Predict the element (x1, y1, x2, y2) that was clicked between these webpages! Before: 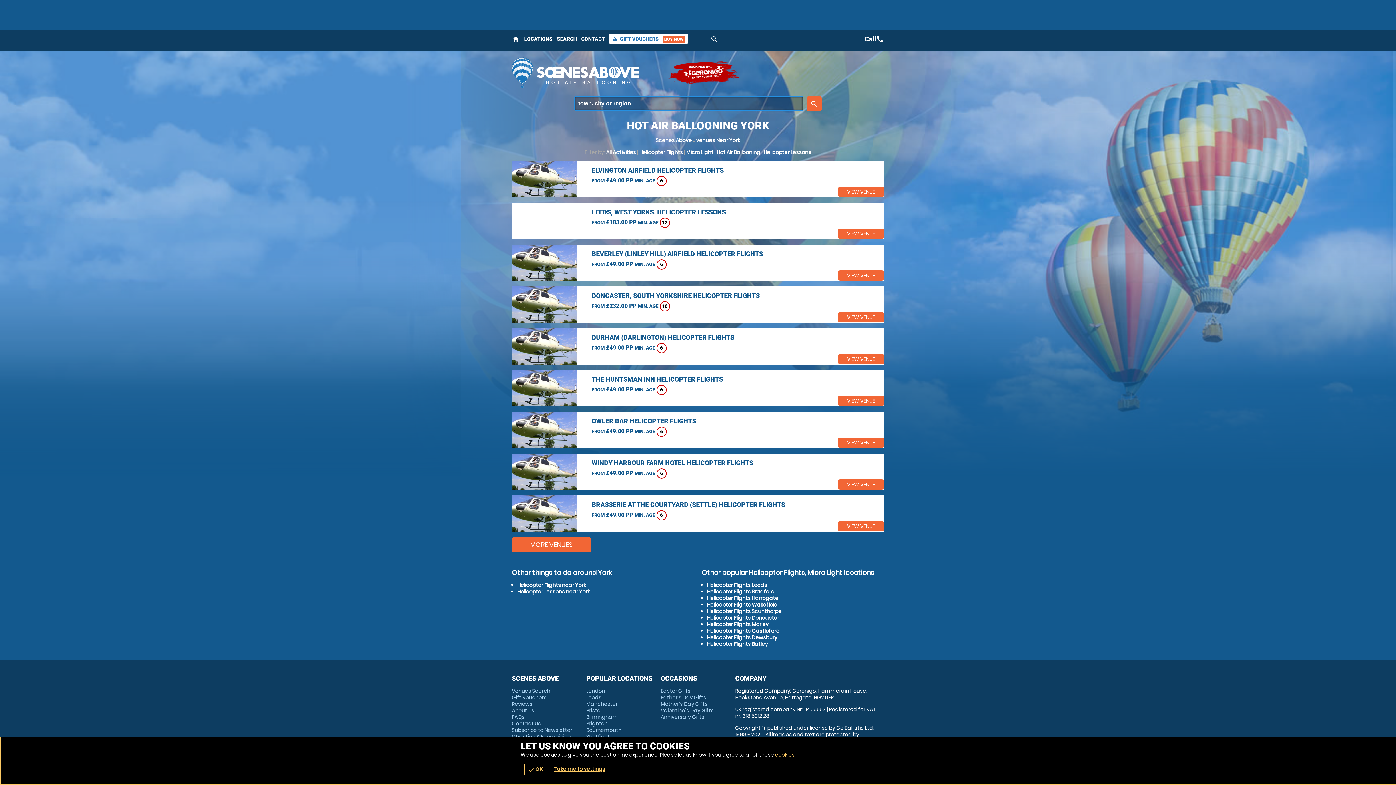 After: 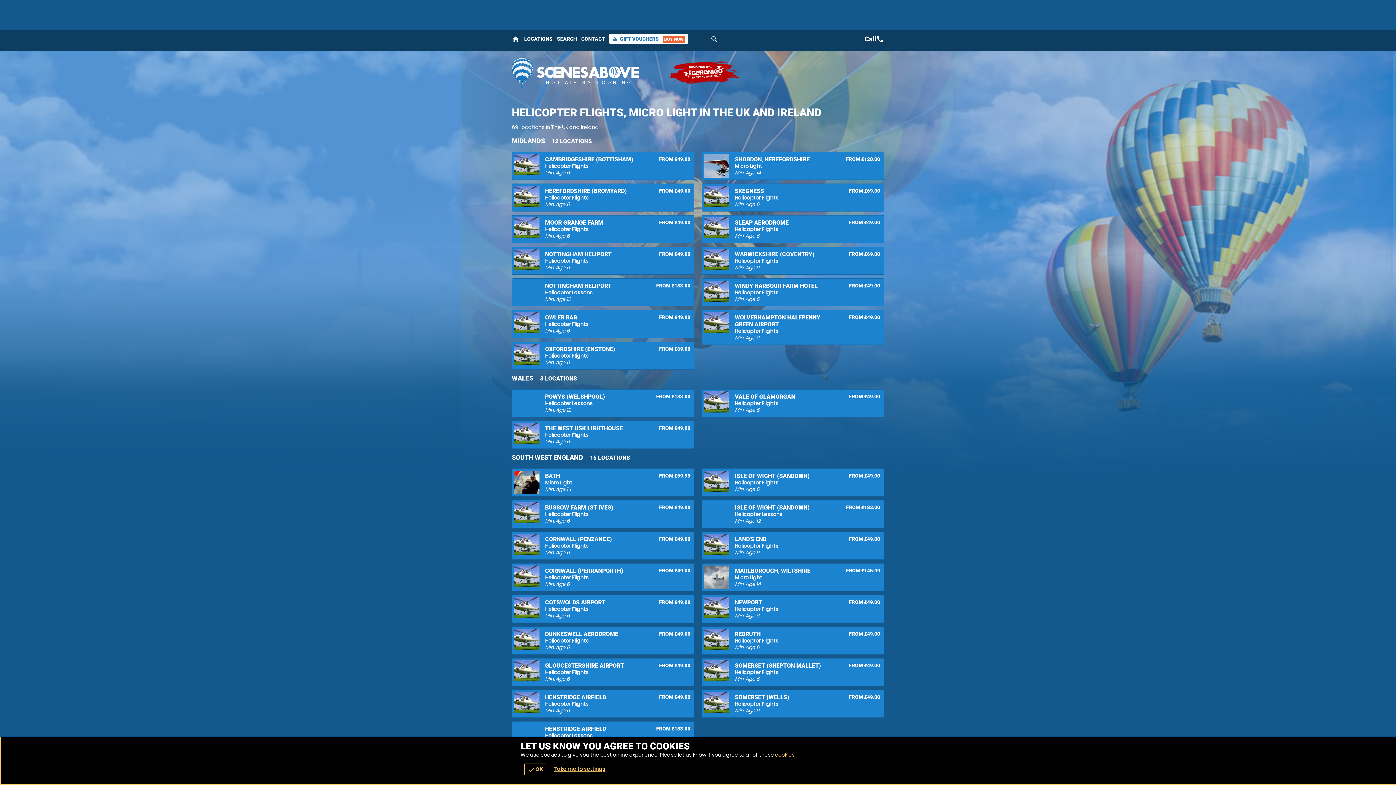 Action: bbox: (524, 33, 552, 44) label: LOCATIONS